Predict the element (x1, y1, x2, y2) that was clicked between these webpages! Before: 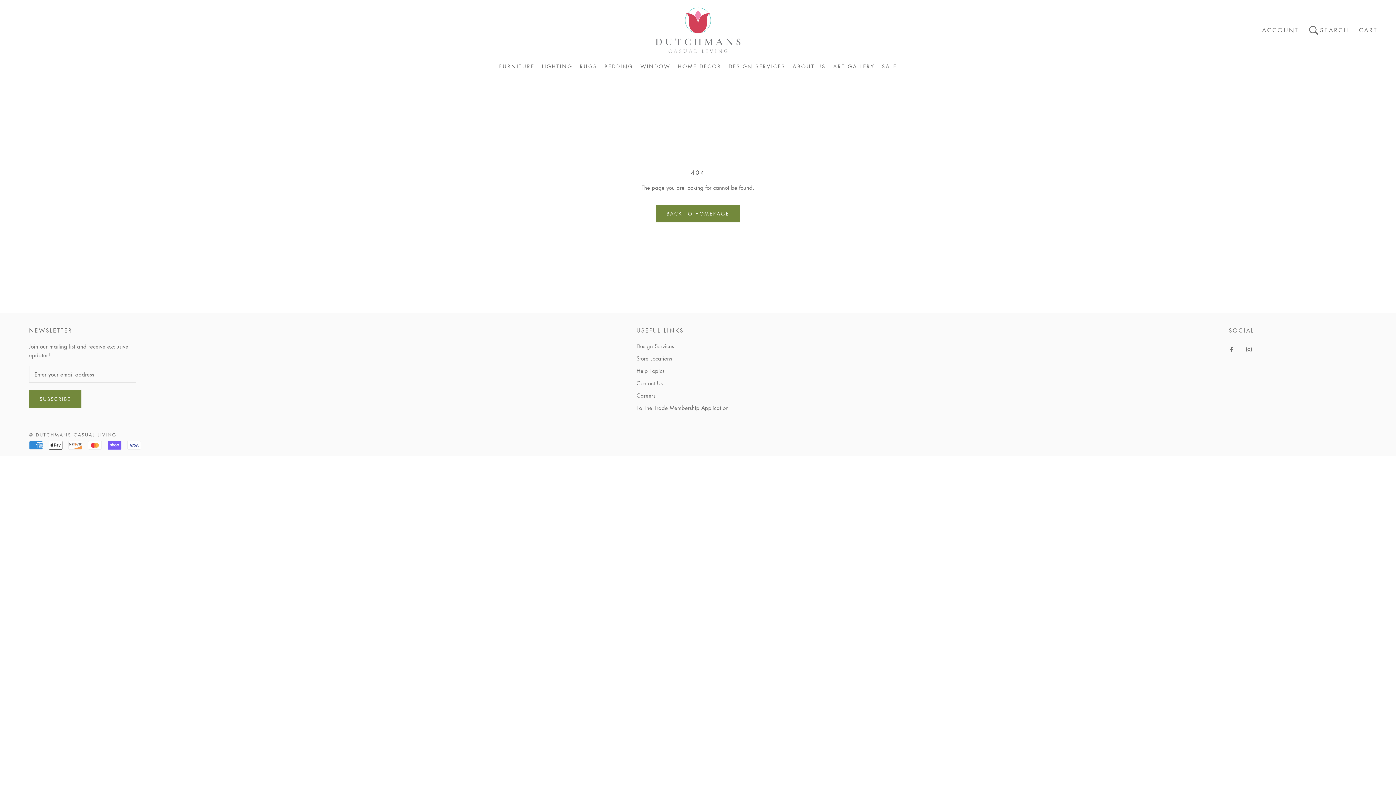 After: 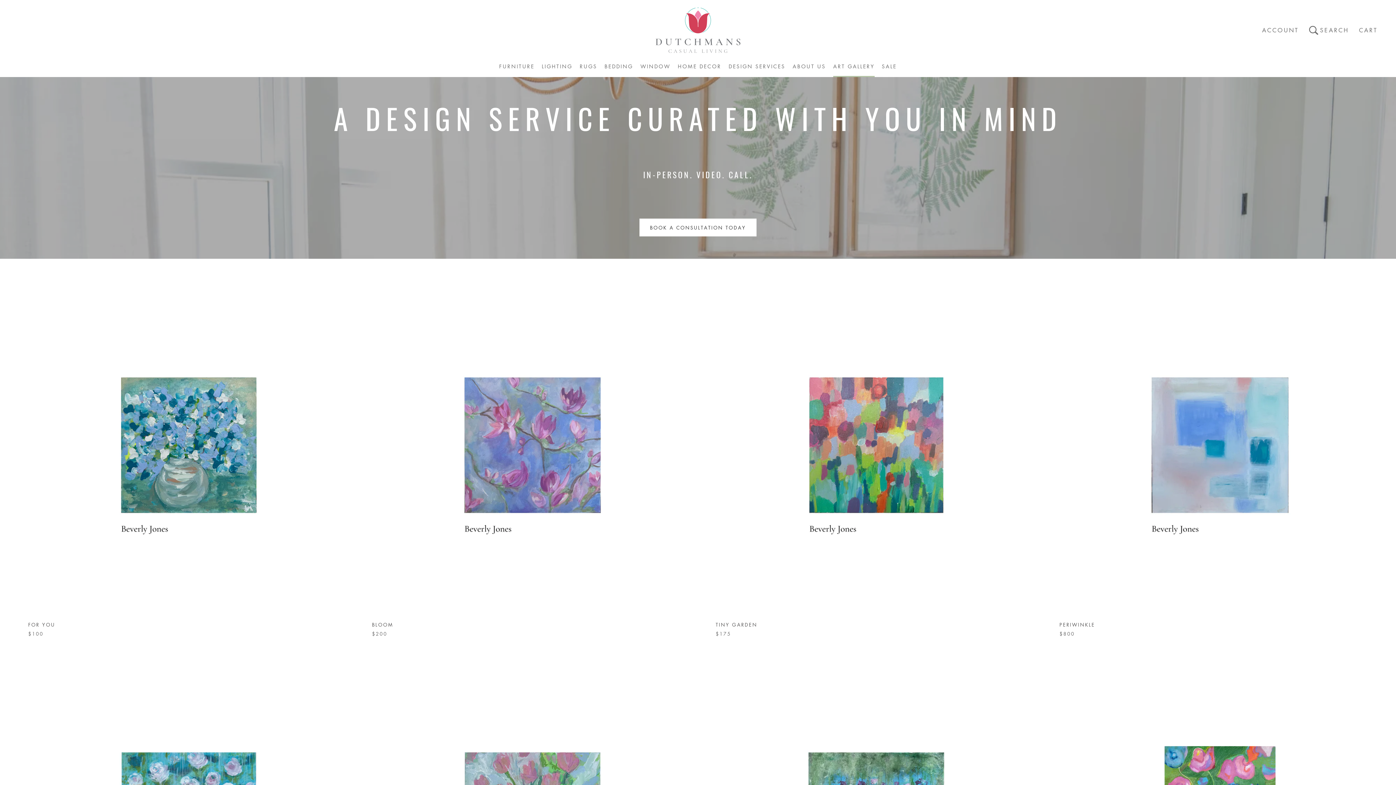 Action: bbox: (833, 62, 874, 69) label: ART GALLERY